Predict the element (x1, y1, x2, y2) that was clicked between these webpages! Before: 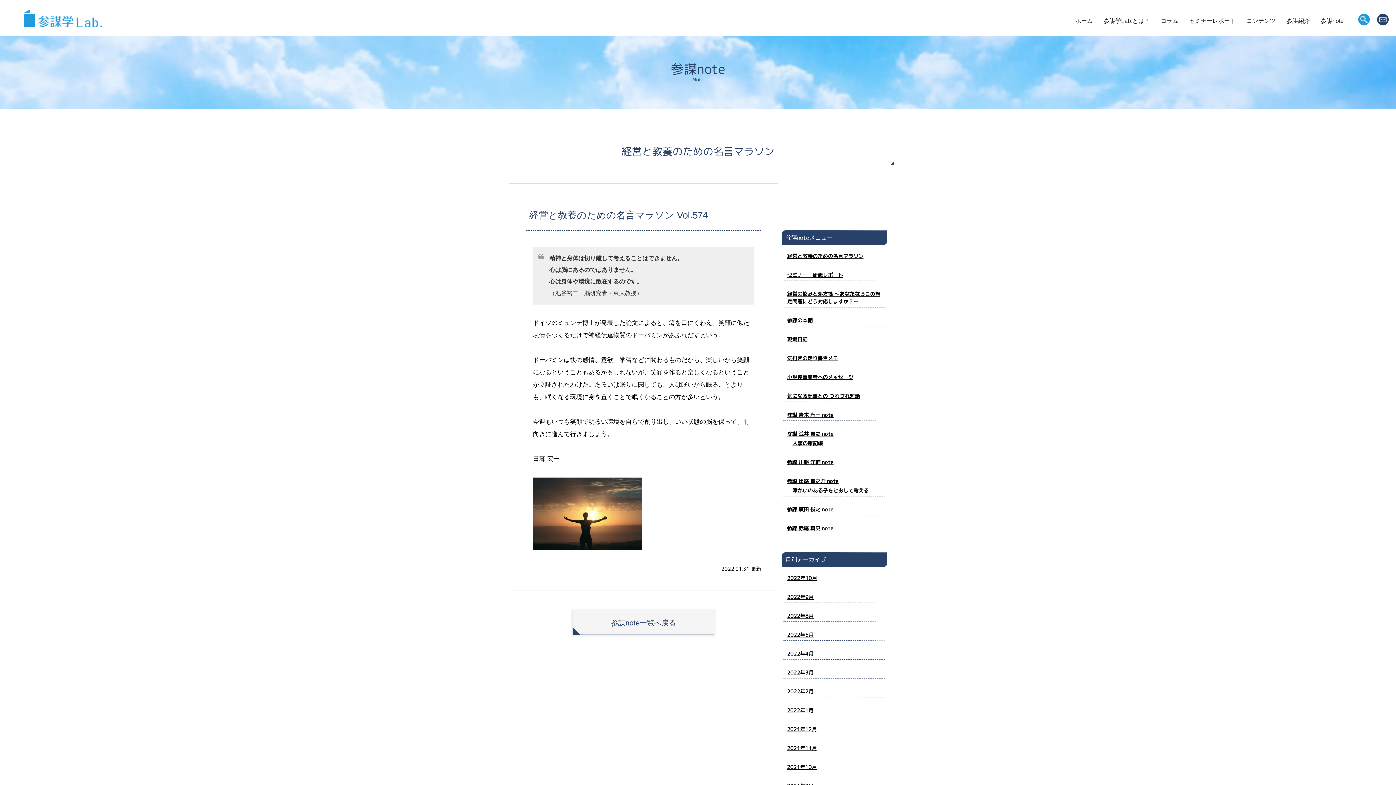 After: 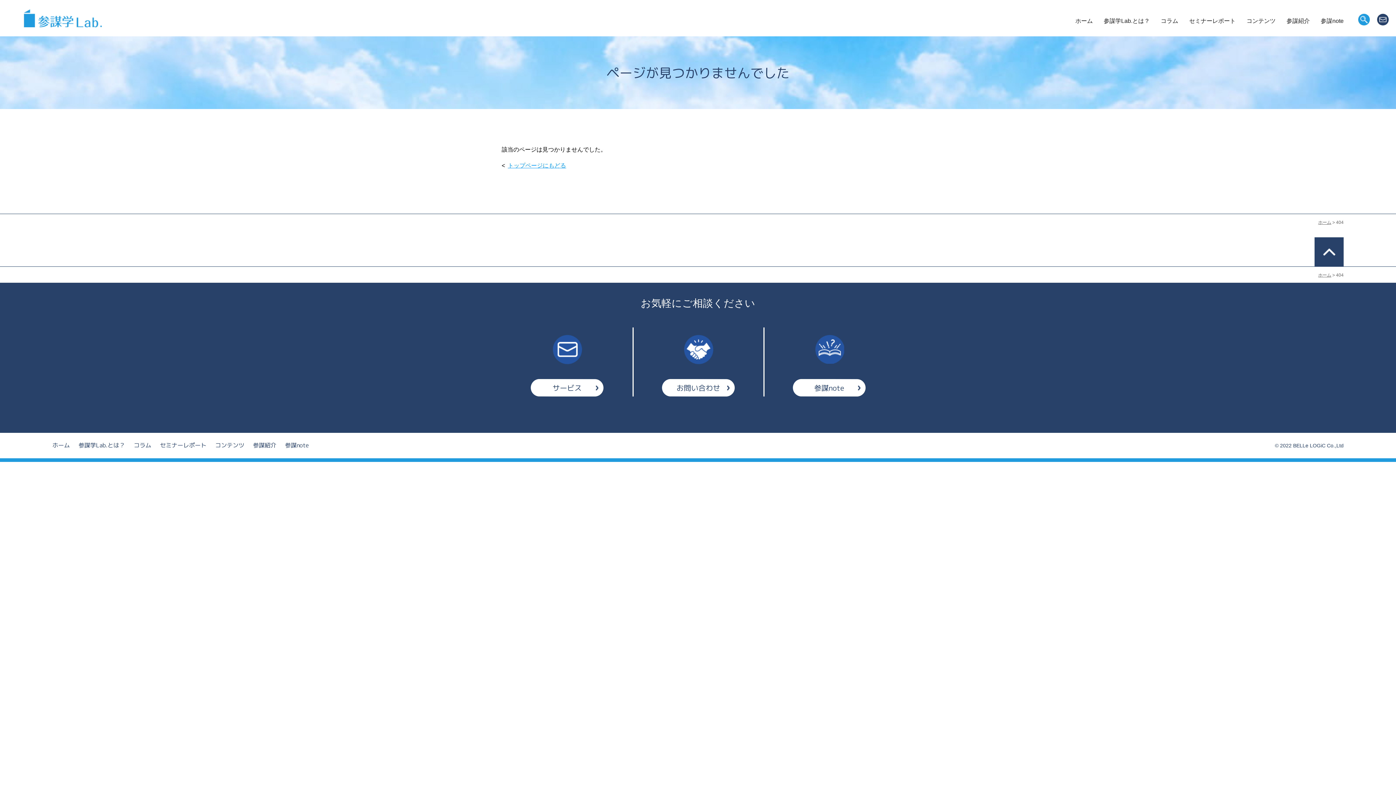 Action: bbox: (787, 726, 817, 733) label: 2021年12月